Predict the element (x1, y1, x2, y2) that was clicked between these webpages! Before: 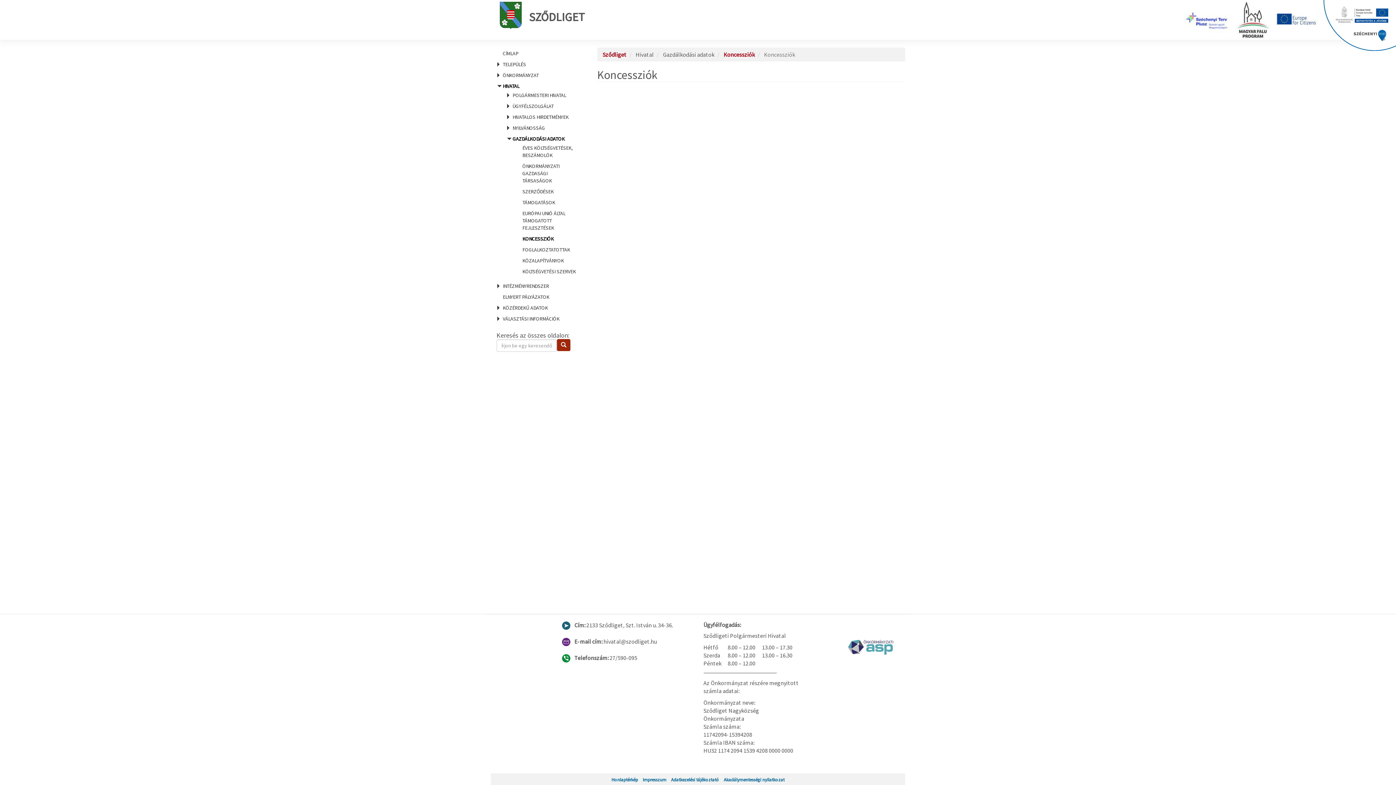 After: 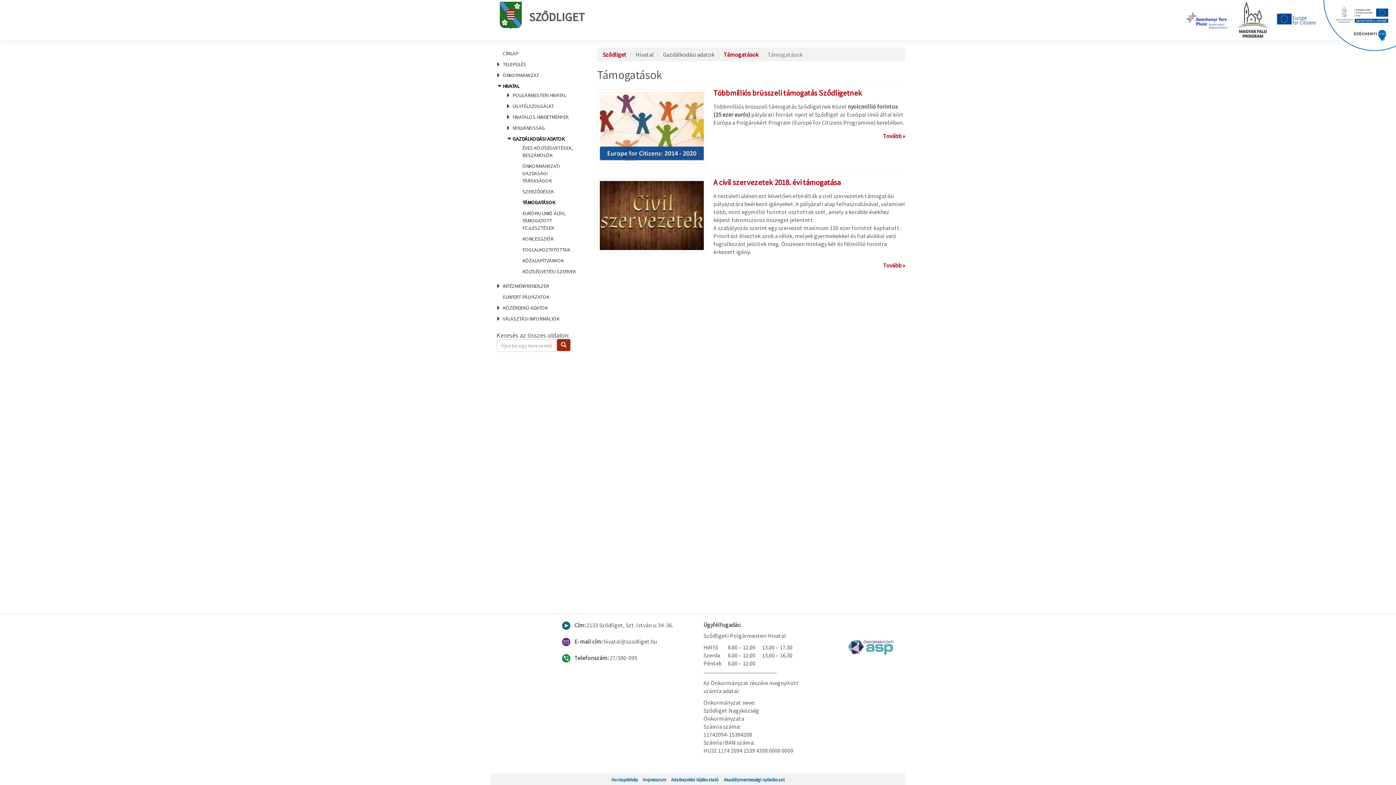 Action: bbox: (522, 199, 555, 205) label: TÁMOGATÁSOK